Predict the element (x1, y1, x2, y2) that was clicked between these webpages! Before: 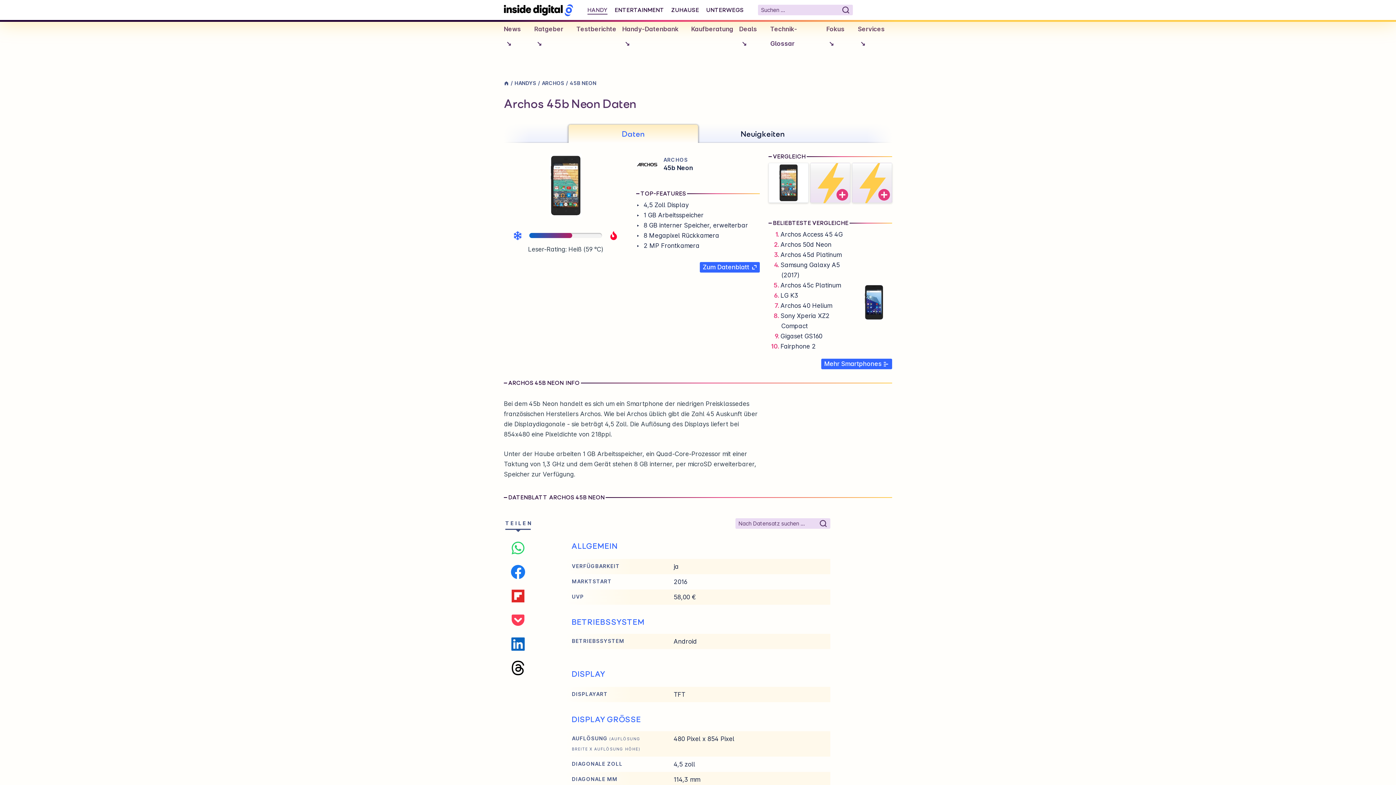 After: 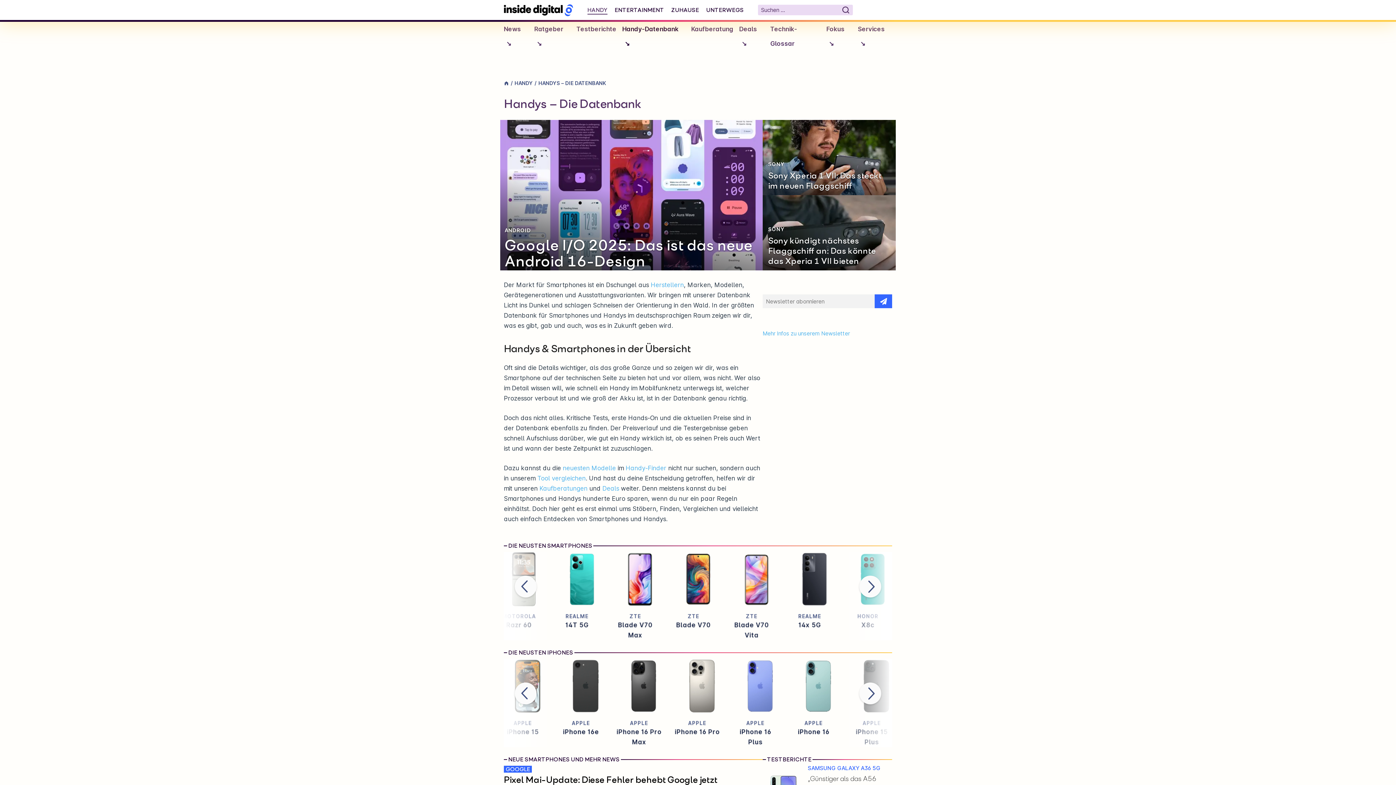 Action: label: Handy-Datenbank bbox: (619, 21, 688, 51)